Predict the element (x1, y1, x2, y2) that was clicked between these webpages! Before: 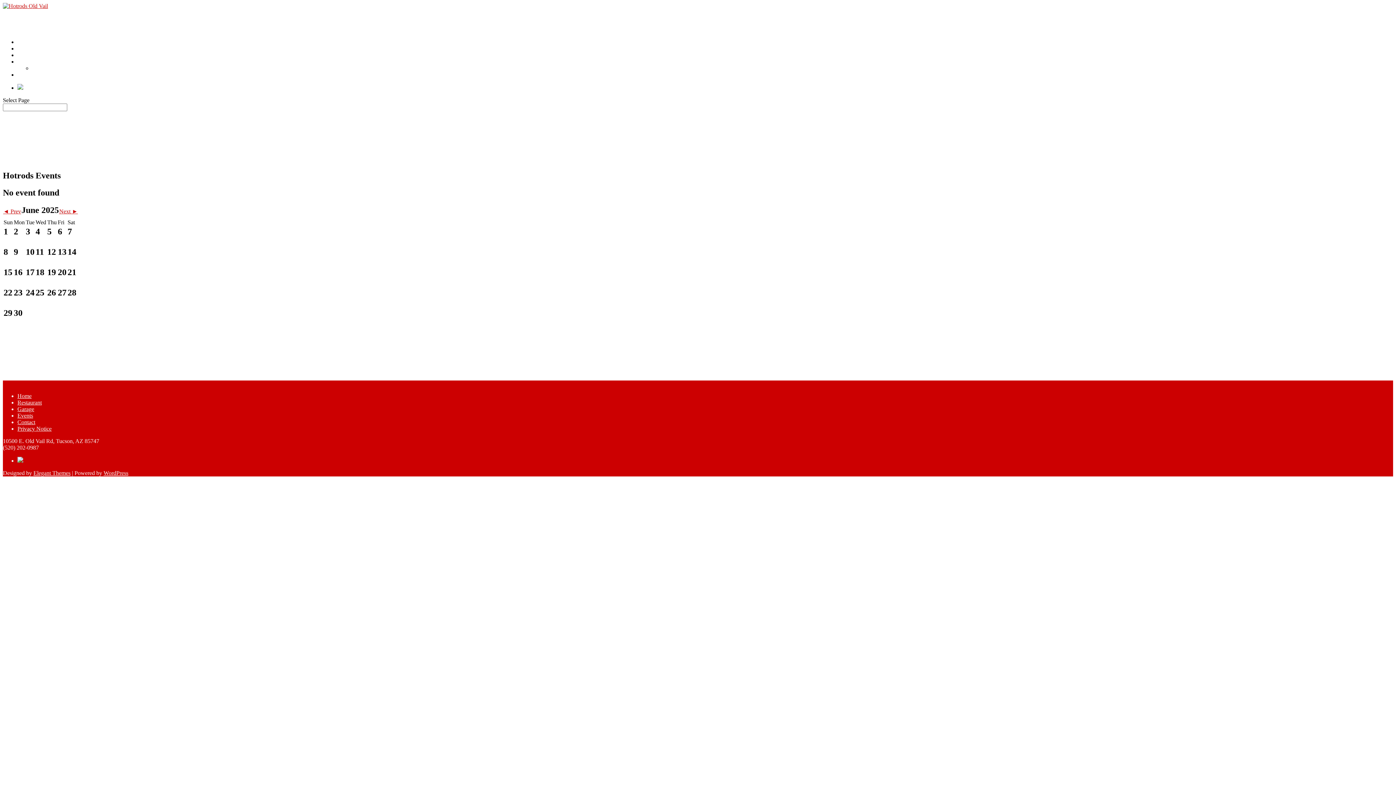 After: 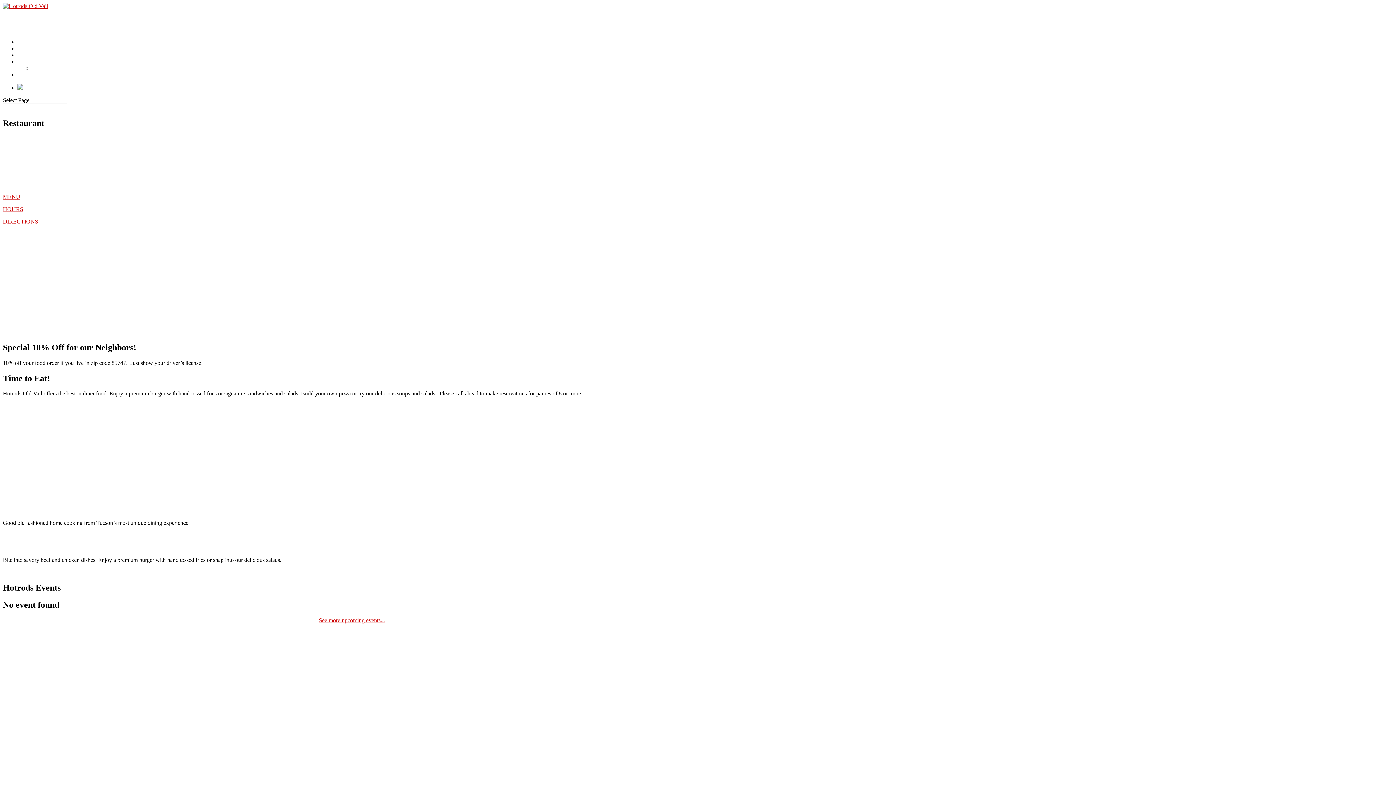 Action: bbox: (17, 399, 41, 405) label: Restaurant